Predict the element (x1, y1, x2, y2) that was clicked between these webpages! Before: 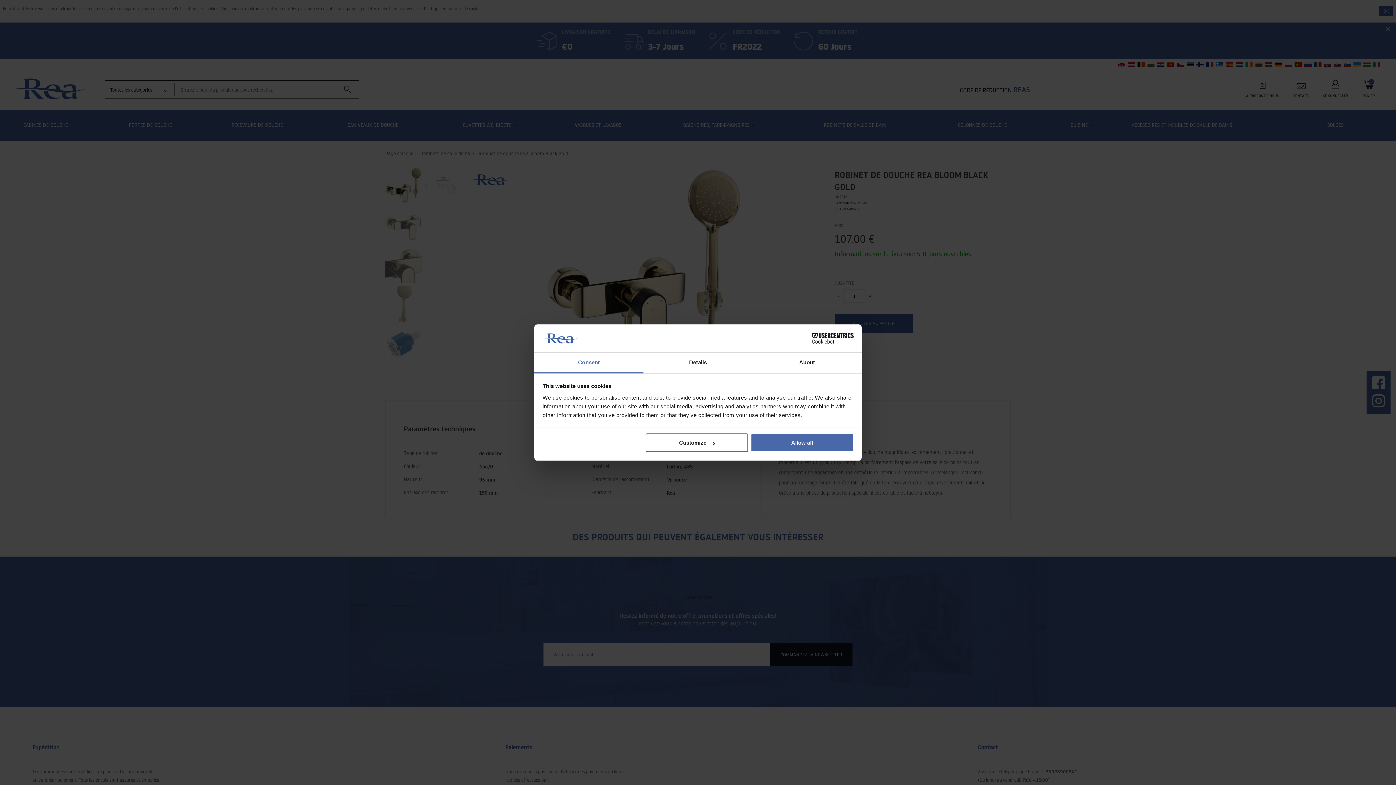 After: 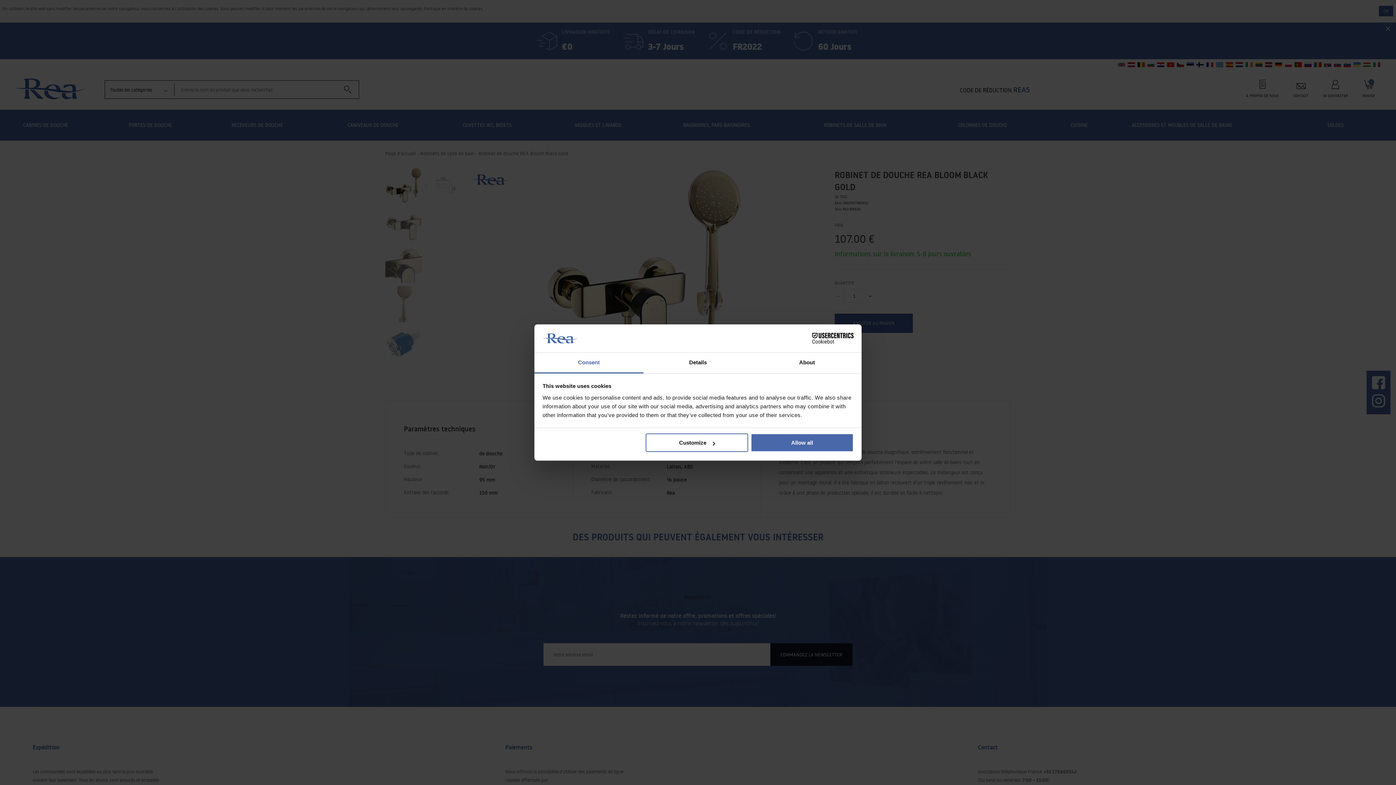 Action: bbox: (790, 333, 853, 344) label: Cookiebot - opens in a new window